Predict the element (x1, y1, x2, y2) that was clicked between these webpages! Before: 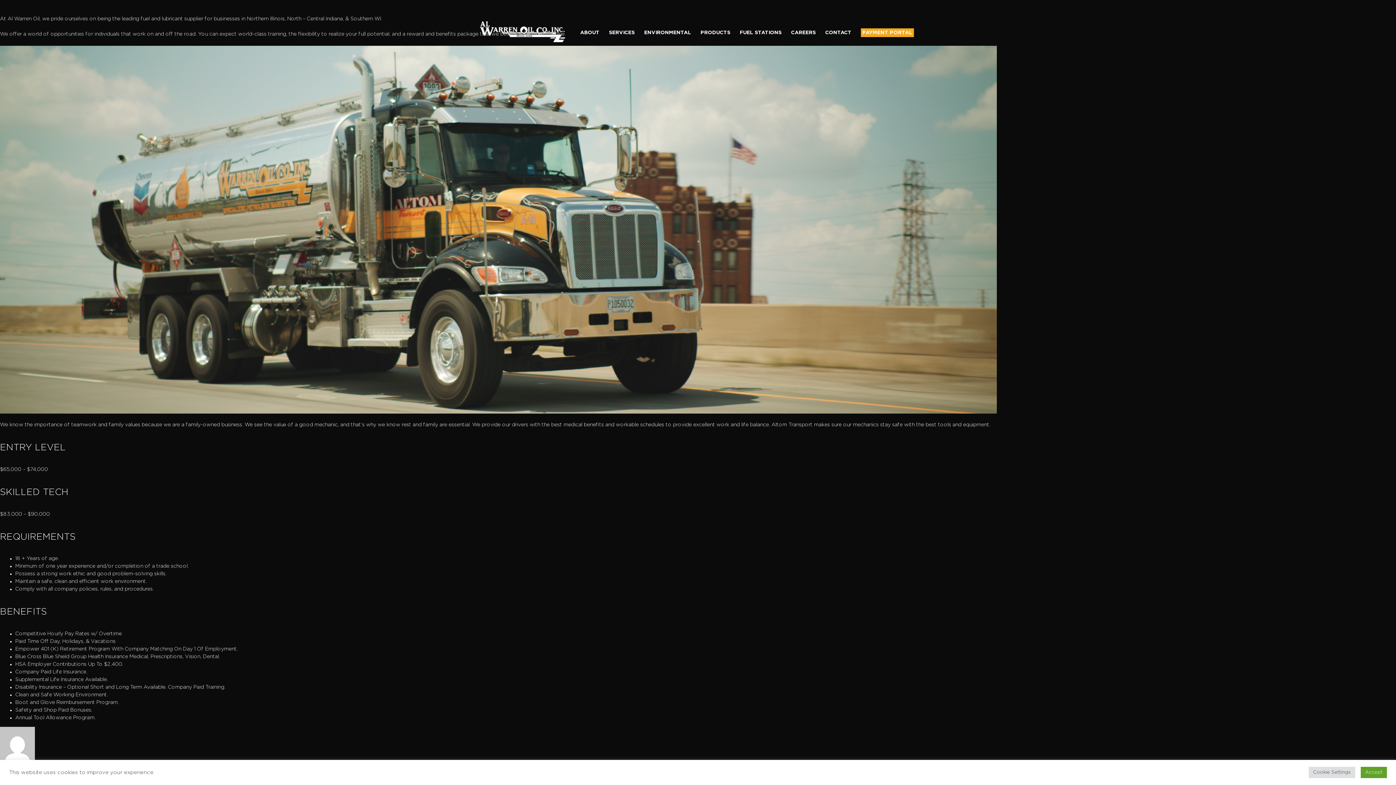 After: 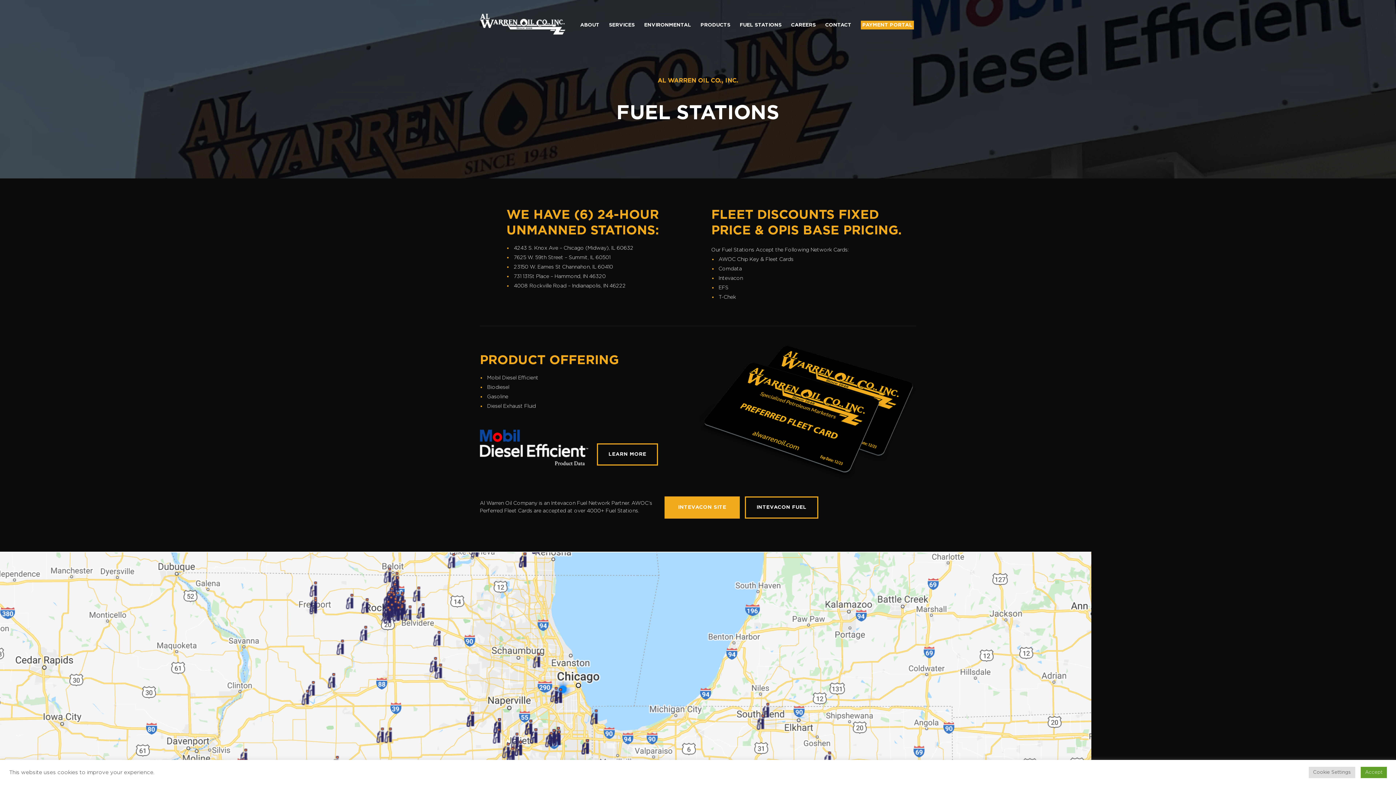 Action: label: FUEL STATIONS bbox: (740, 30, 781, 35)